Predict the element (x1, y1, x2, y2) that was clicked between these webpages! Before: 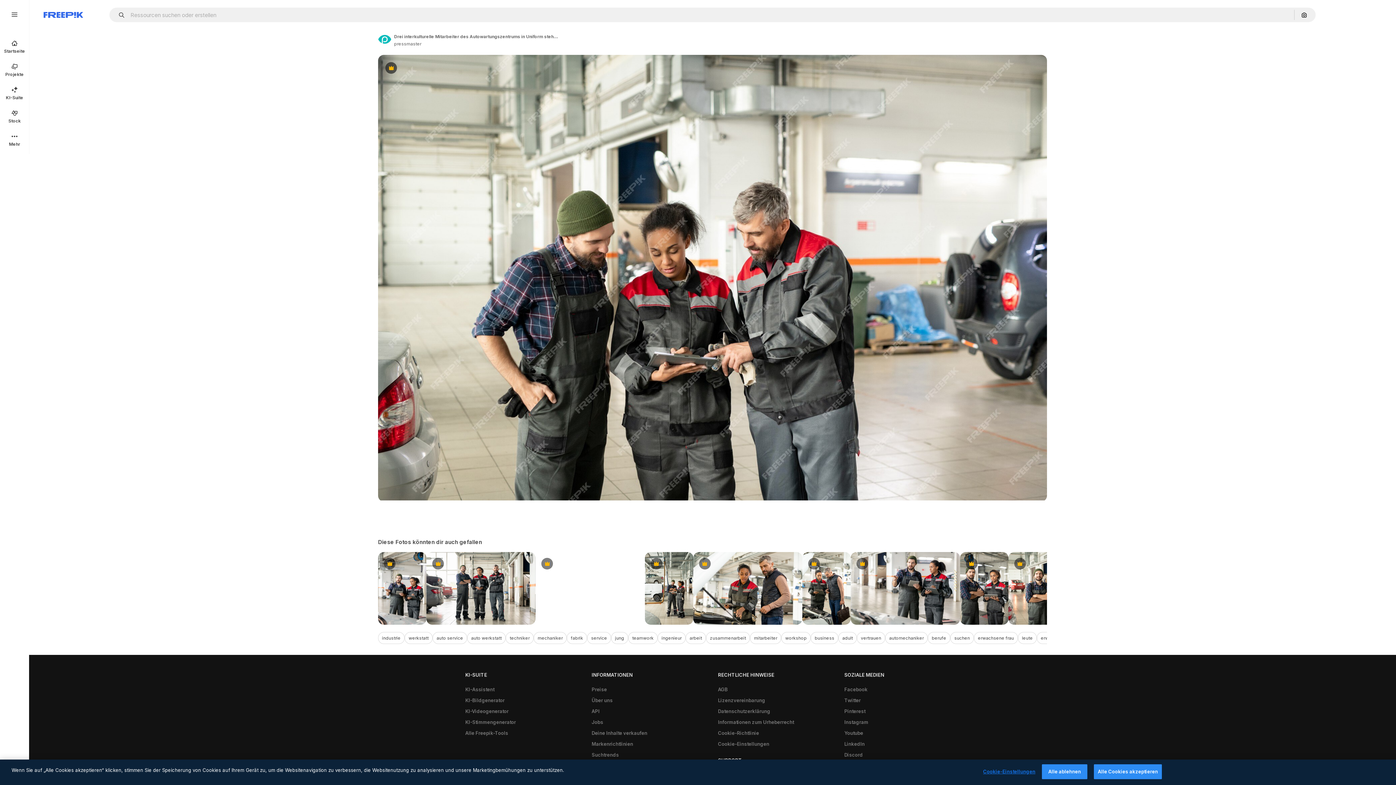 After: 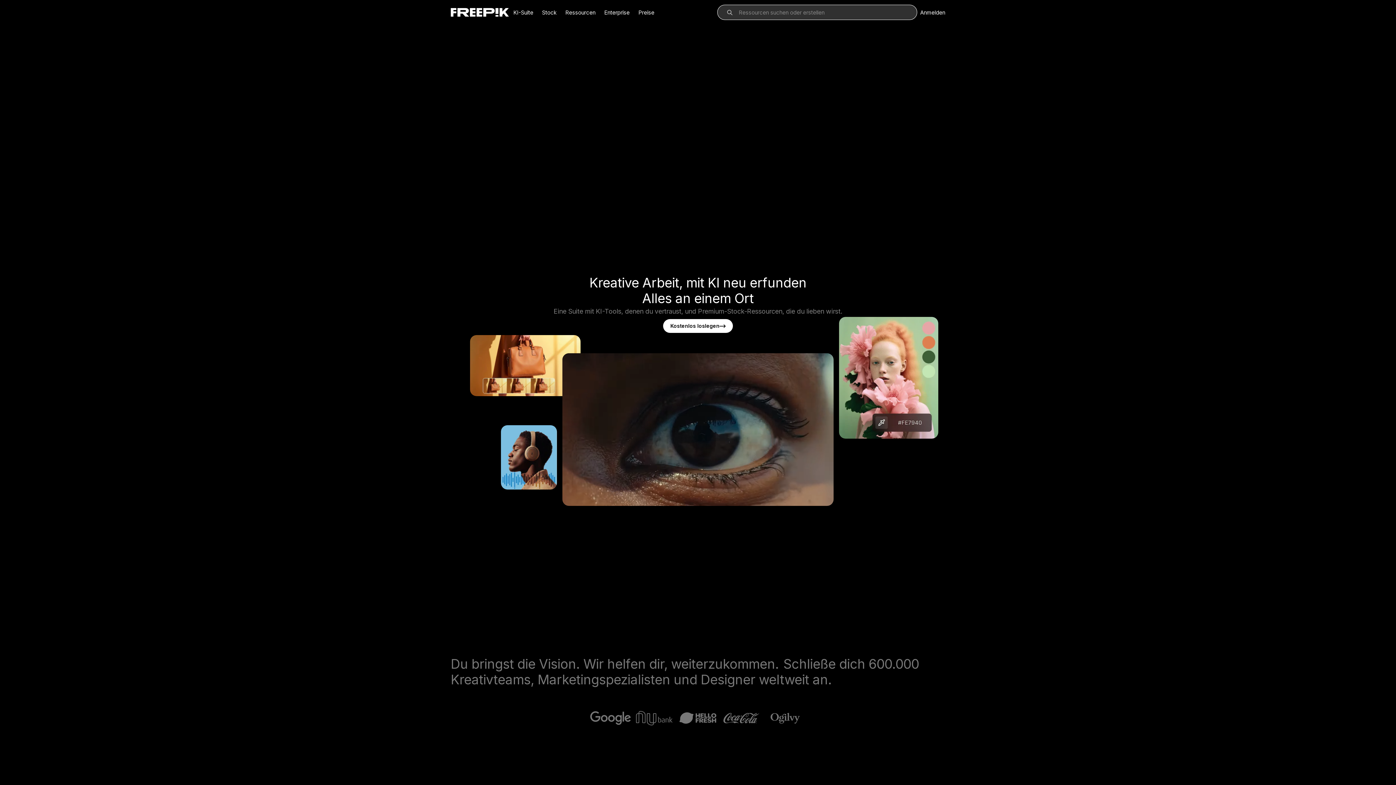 Action: bbox: (43, 12, 83, 17) label: Freepik